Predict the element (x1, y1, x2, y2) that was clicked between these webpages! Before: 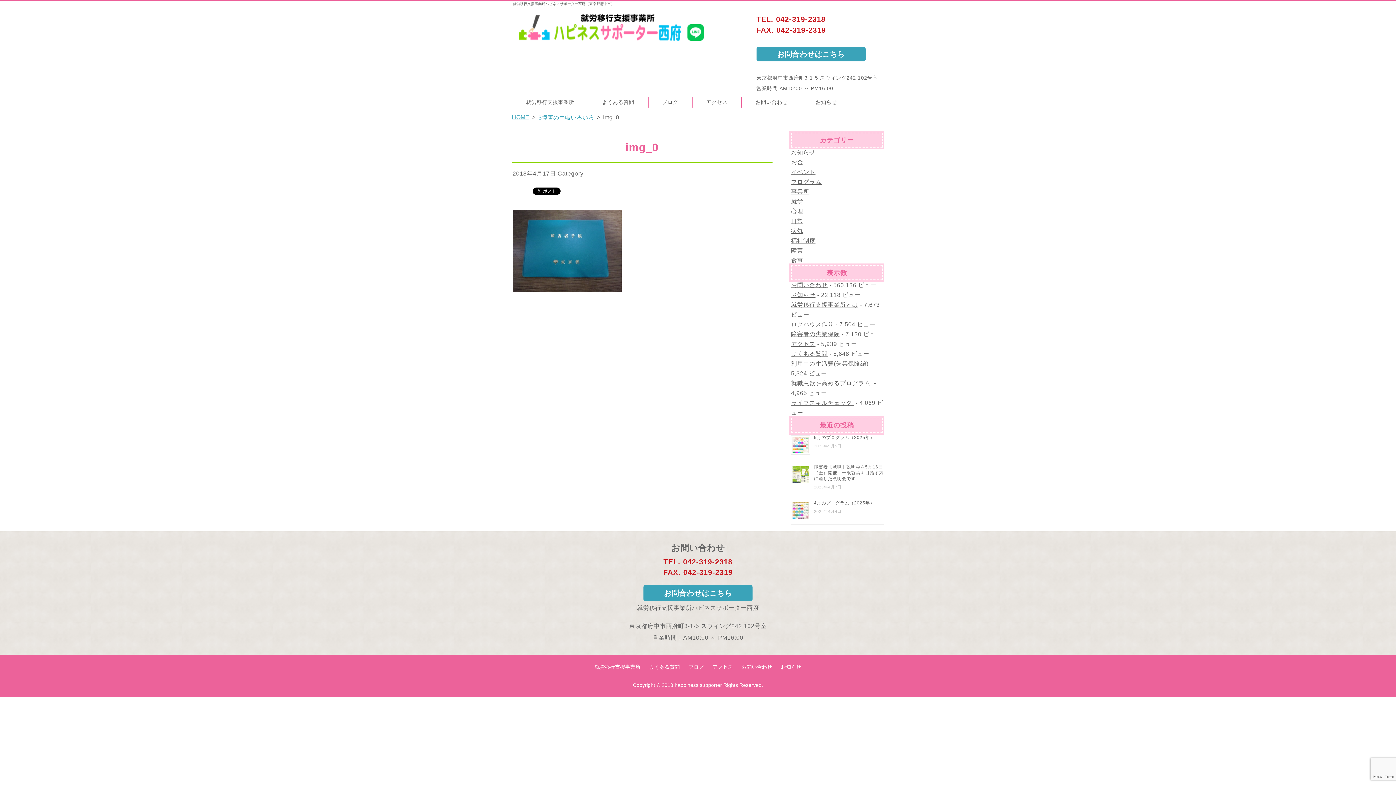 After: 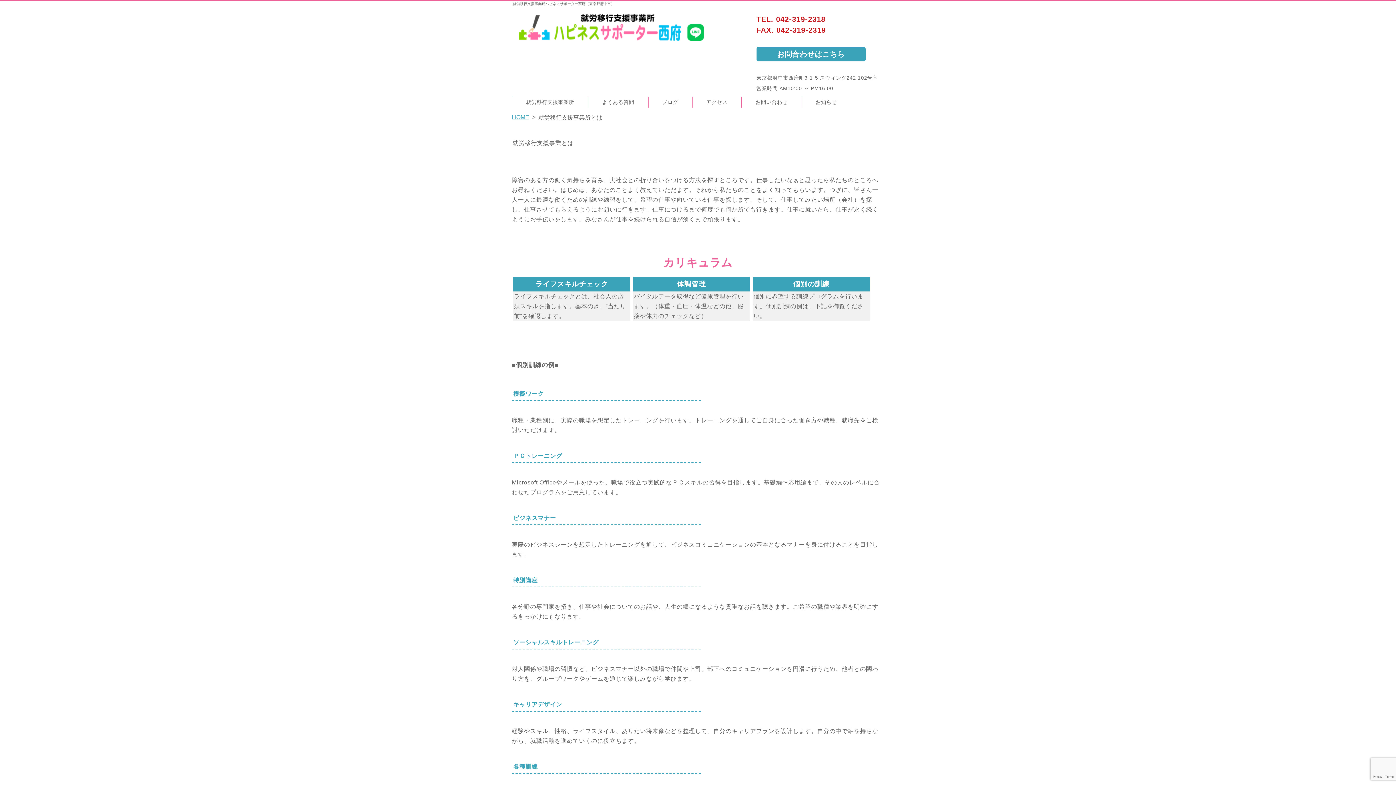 Action: label: 就労移行支援事業所とは bbox: (791, 301, 858, 308)